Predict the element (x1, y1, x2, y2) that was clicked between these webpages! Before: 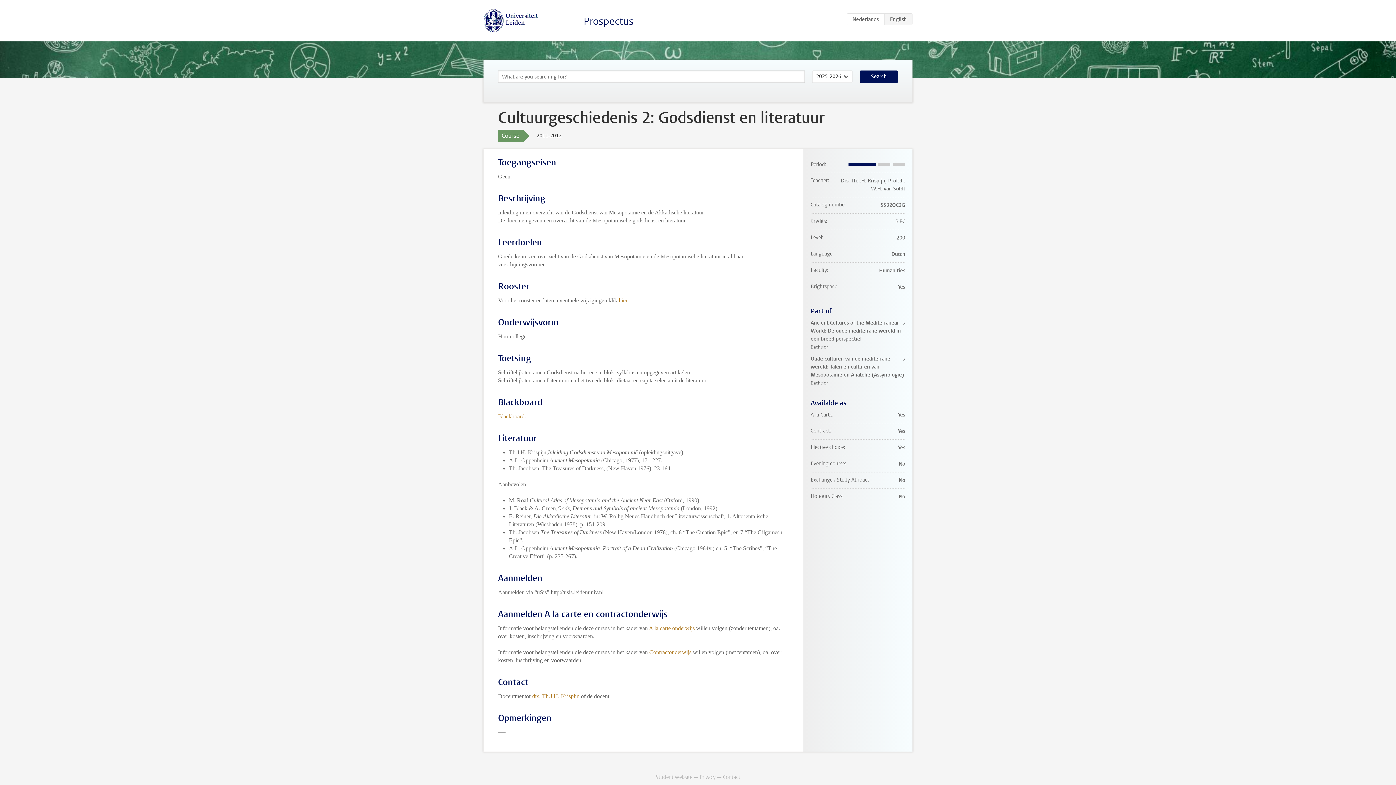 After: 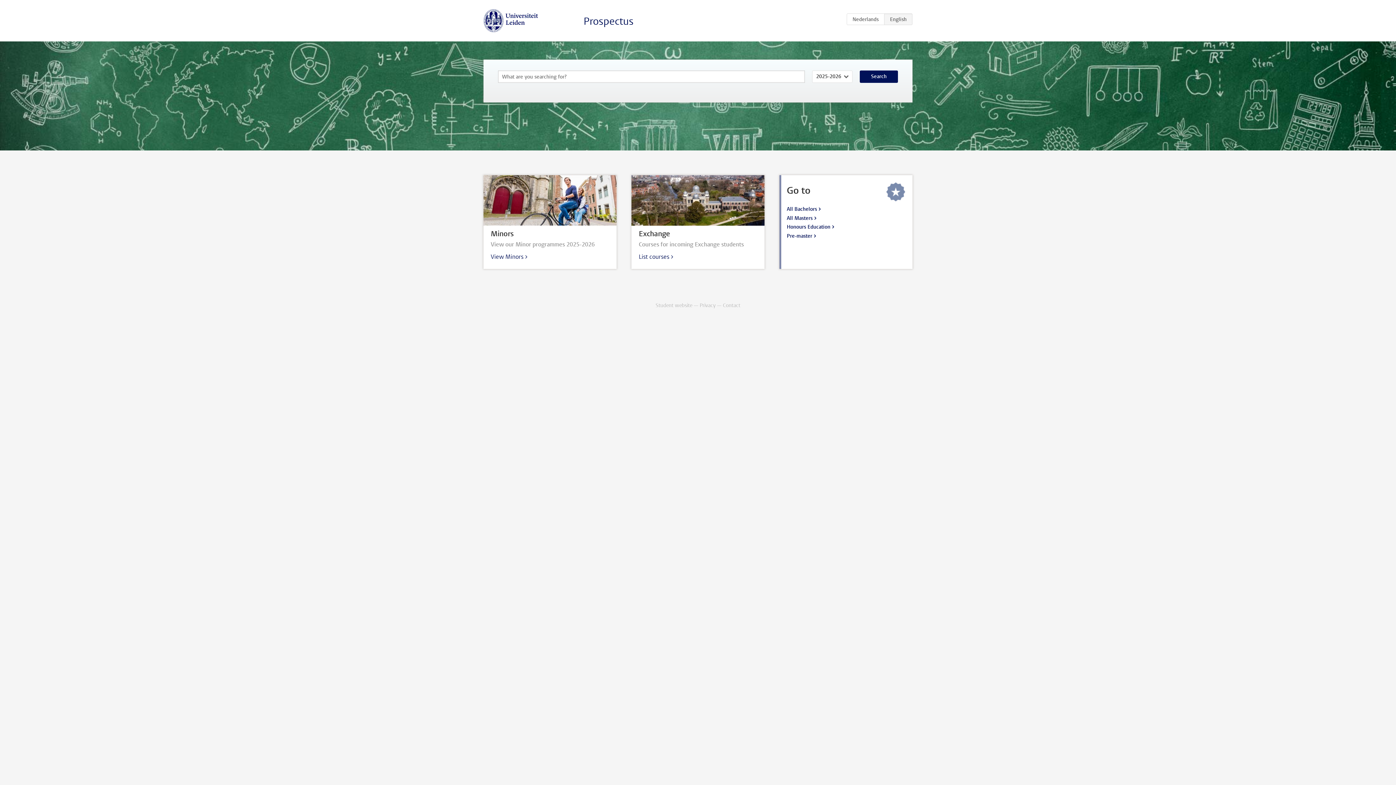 Action: bbox: (483, 9, 538, 32)